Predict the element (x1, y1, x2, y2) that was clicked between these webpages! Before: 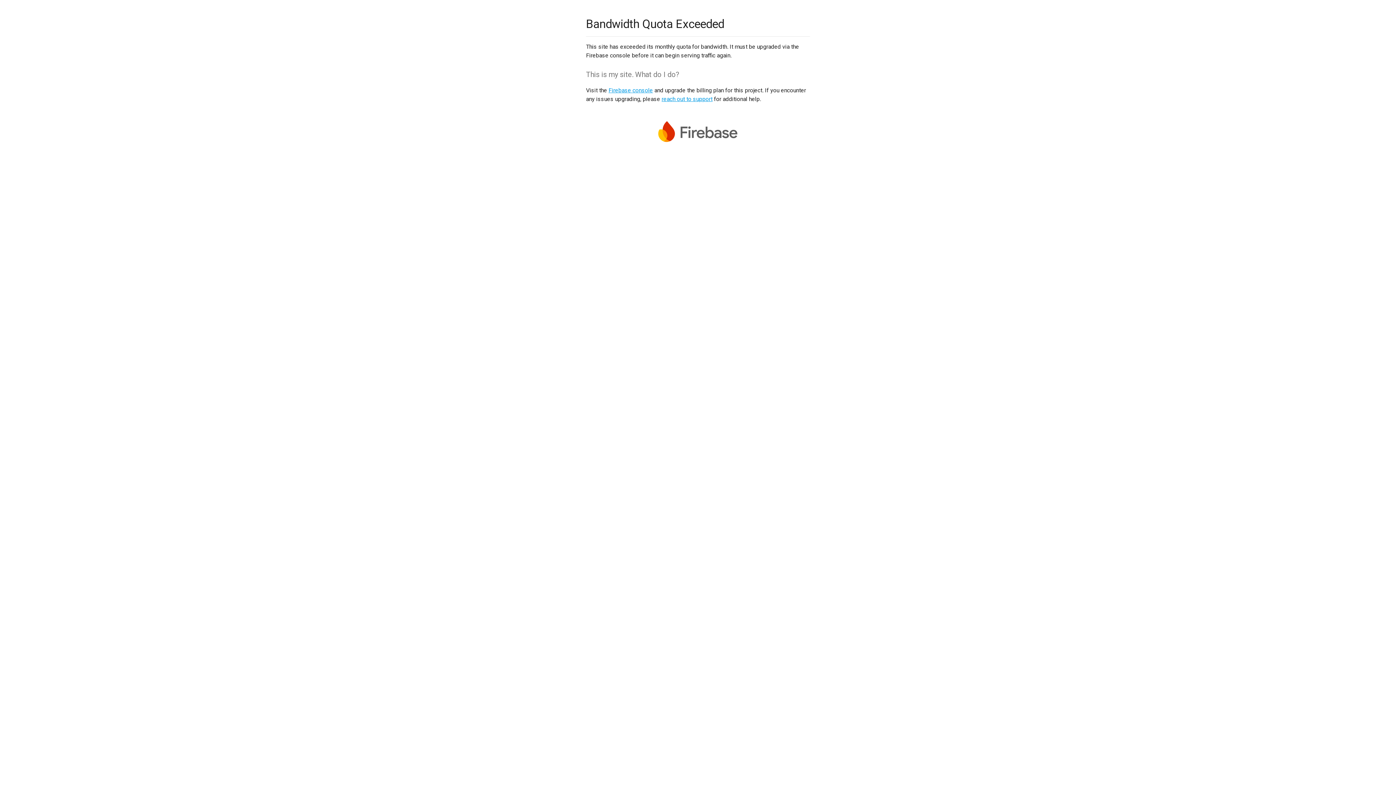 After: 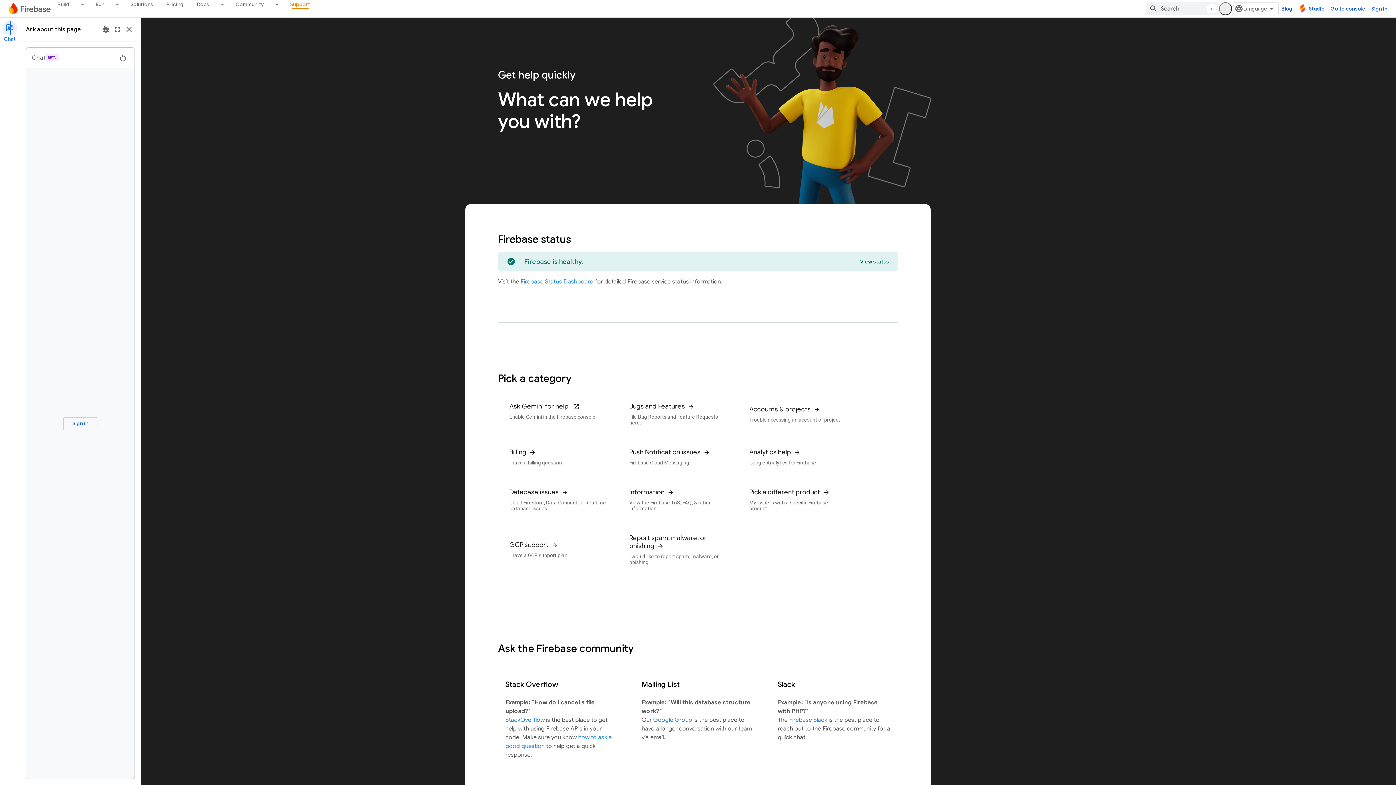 Action: label: reach out to support bbox: (661, 95, 712, 102)